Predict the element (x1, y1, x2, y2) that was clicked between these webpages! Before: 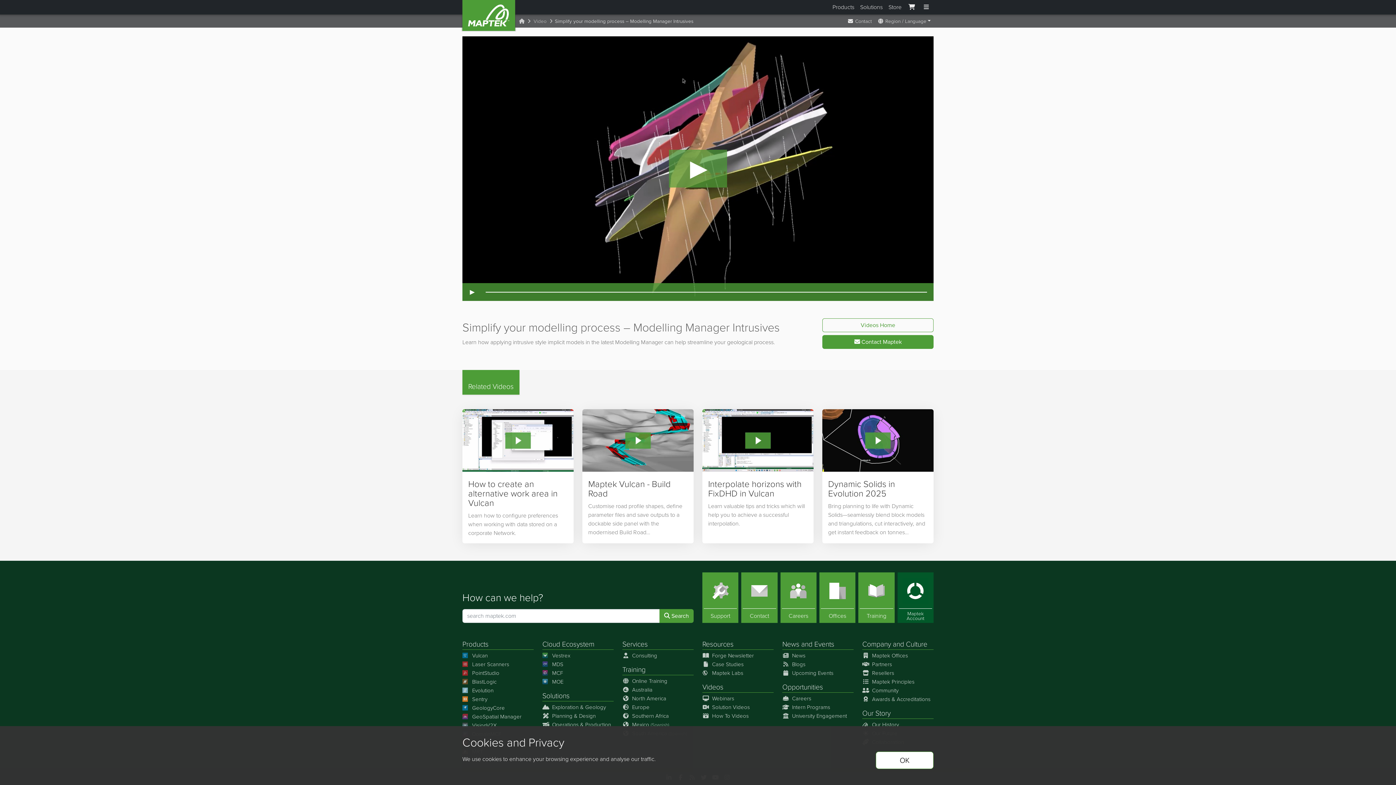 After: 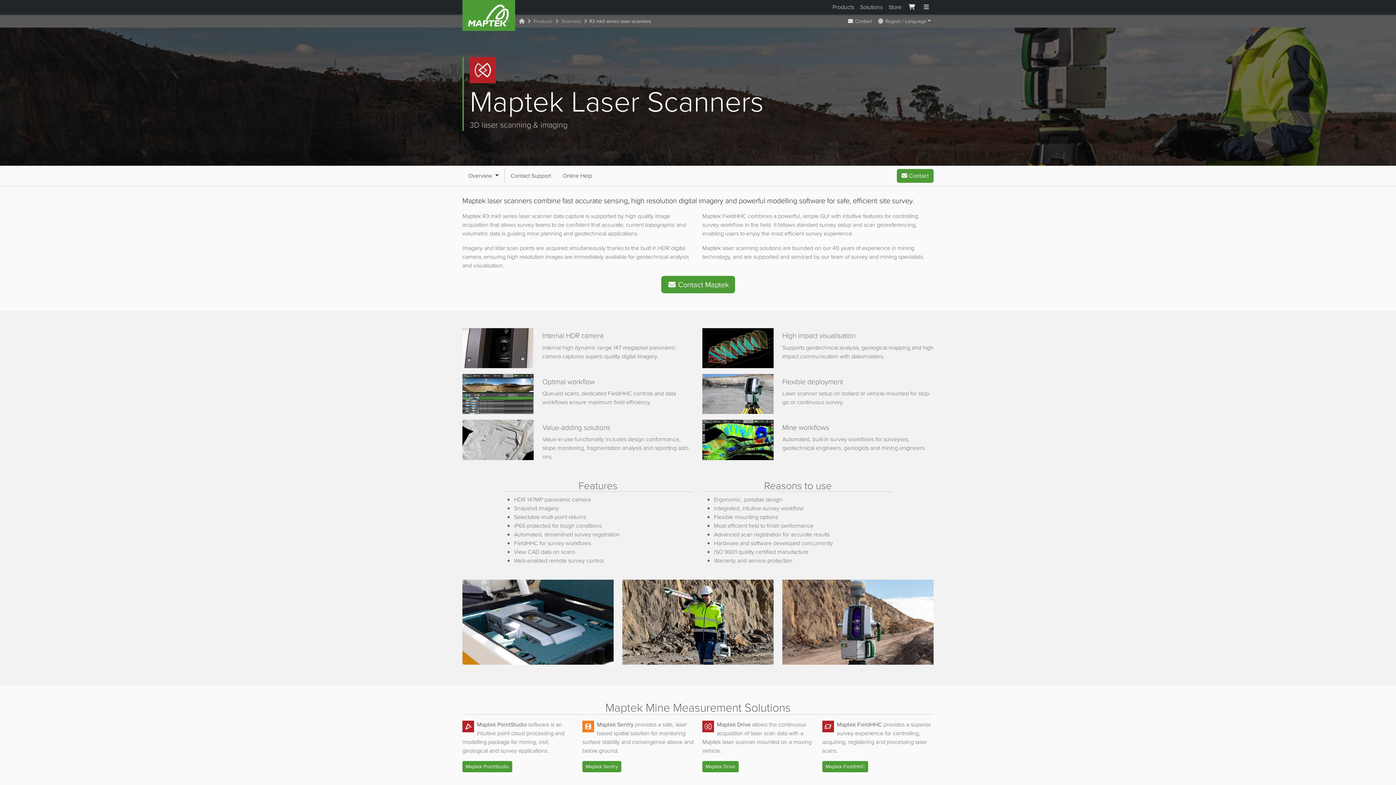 Action: label: Laser Scanners bbox: (462, 660, 533, 669)